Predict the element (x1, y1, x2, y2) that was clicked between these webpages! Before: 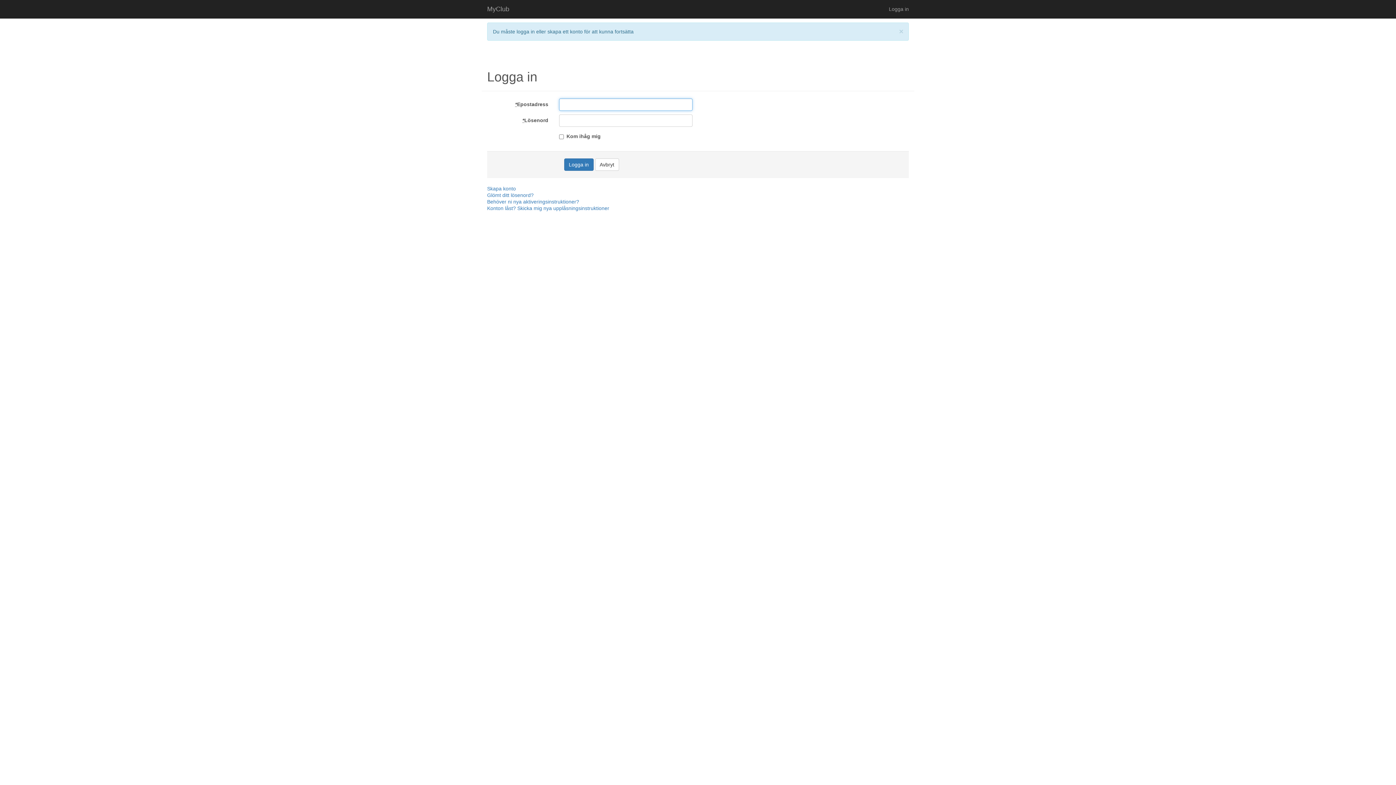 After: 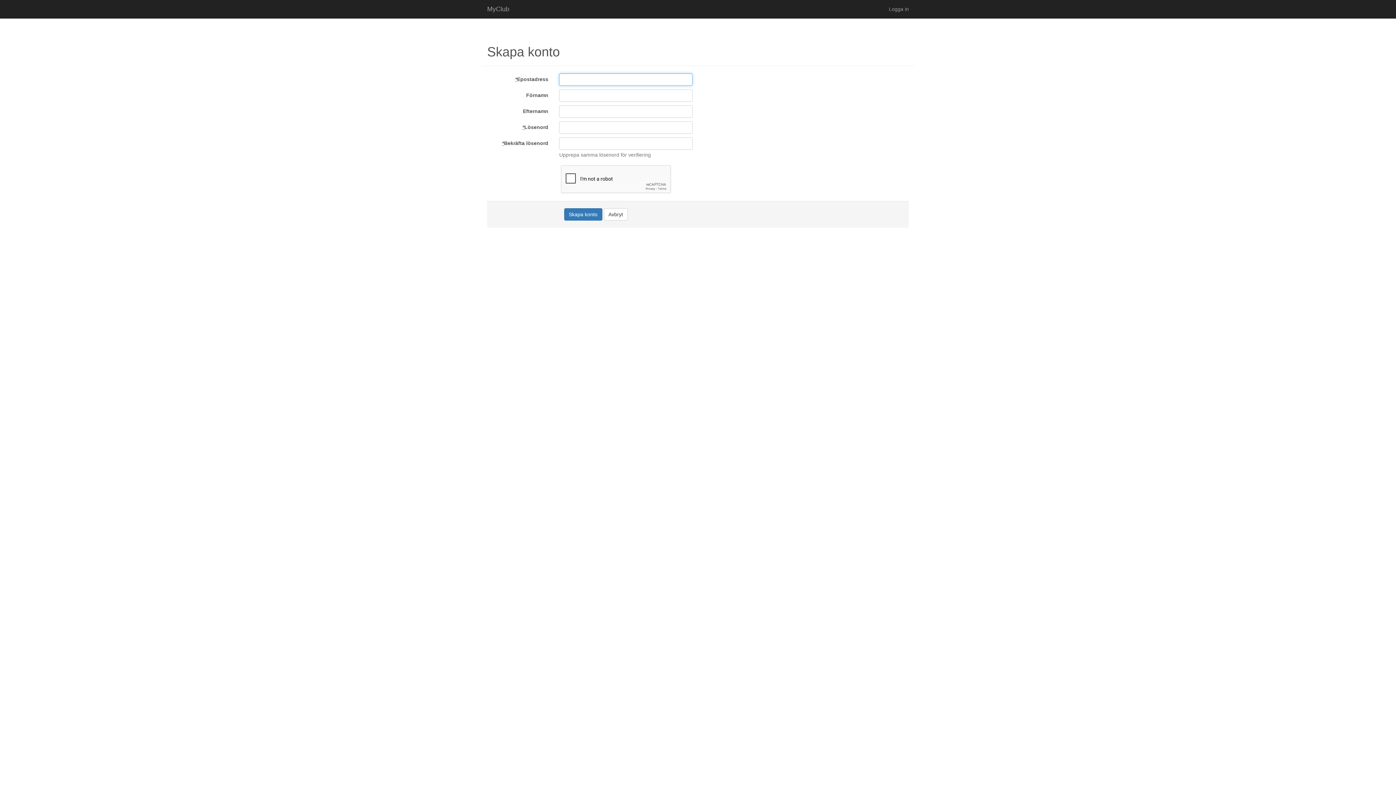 Action: bbox: (487, 185, 516, 191) label: Skapa konto